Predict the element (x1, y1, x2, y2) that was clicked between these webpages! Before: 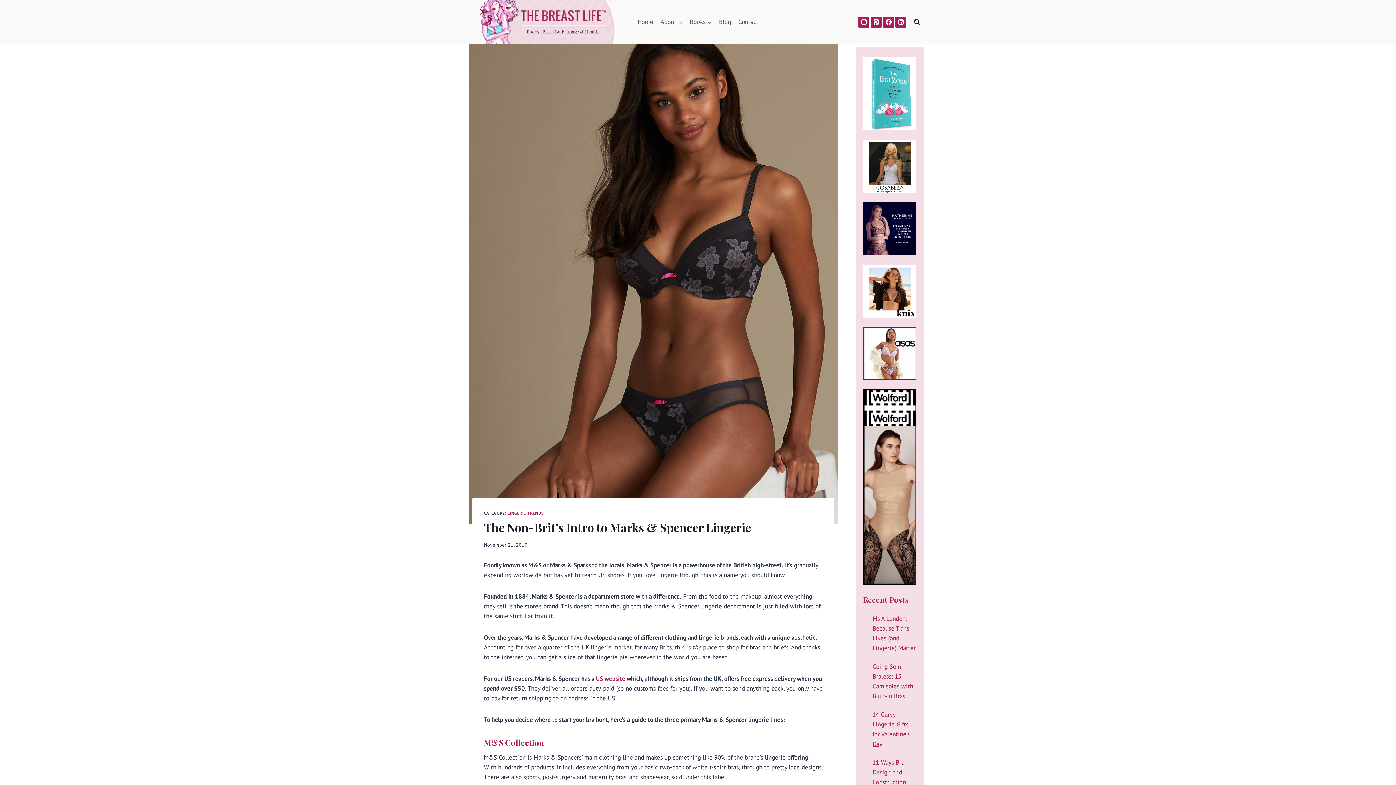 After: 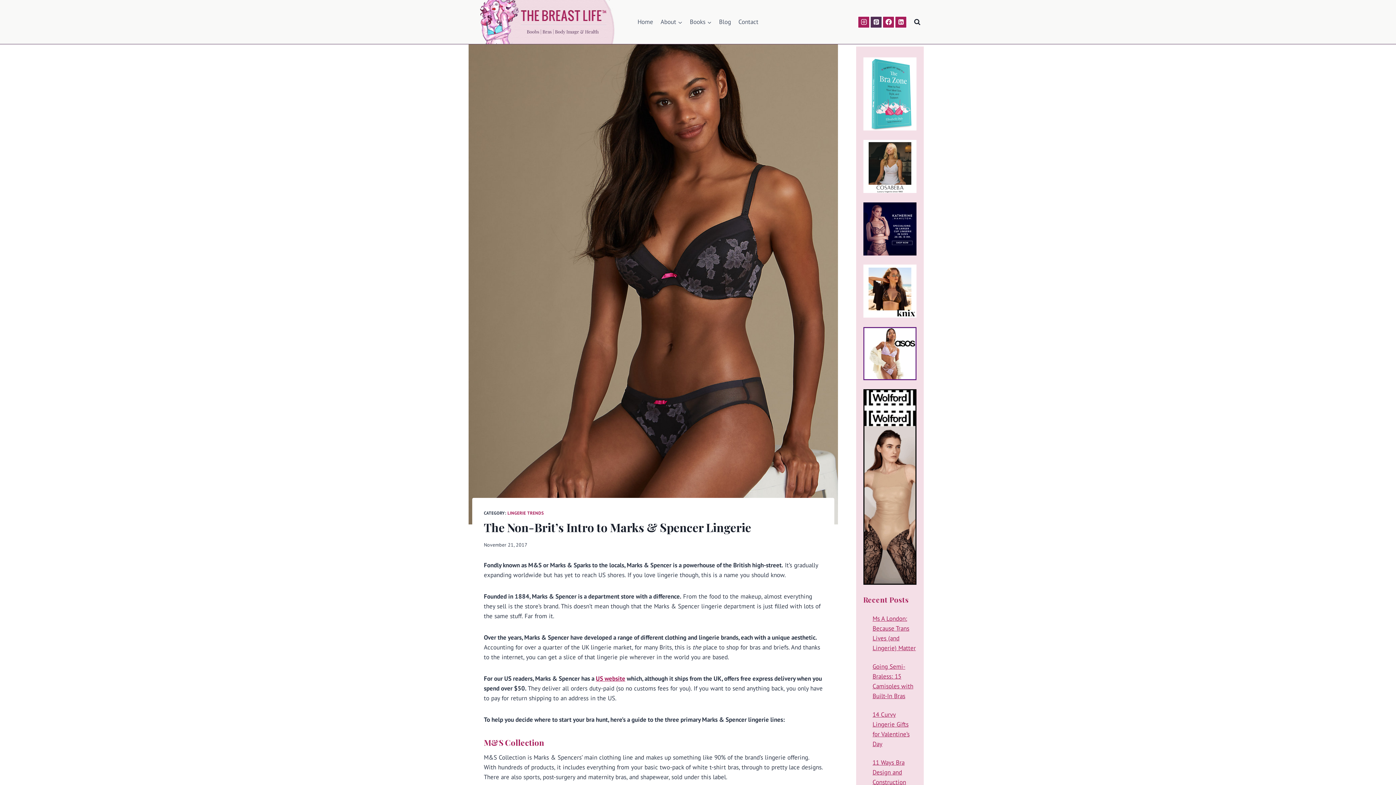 Action: label: Pinterest bbox: (870, 15, 882, 28)